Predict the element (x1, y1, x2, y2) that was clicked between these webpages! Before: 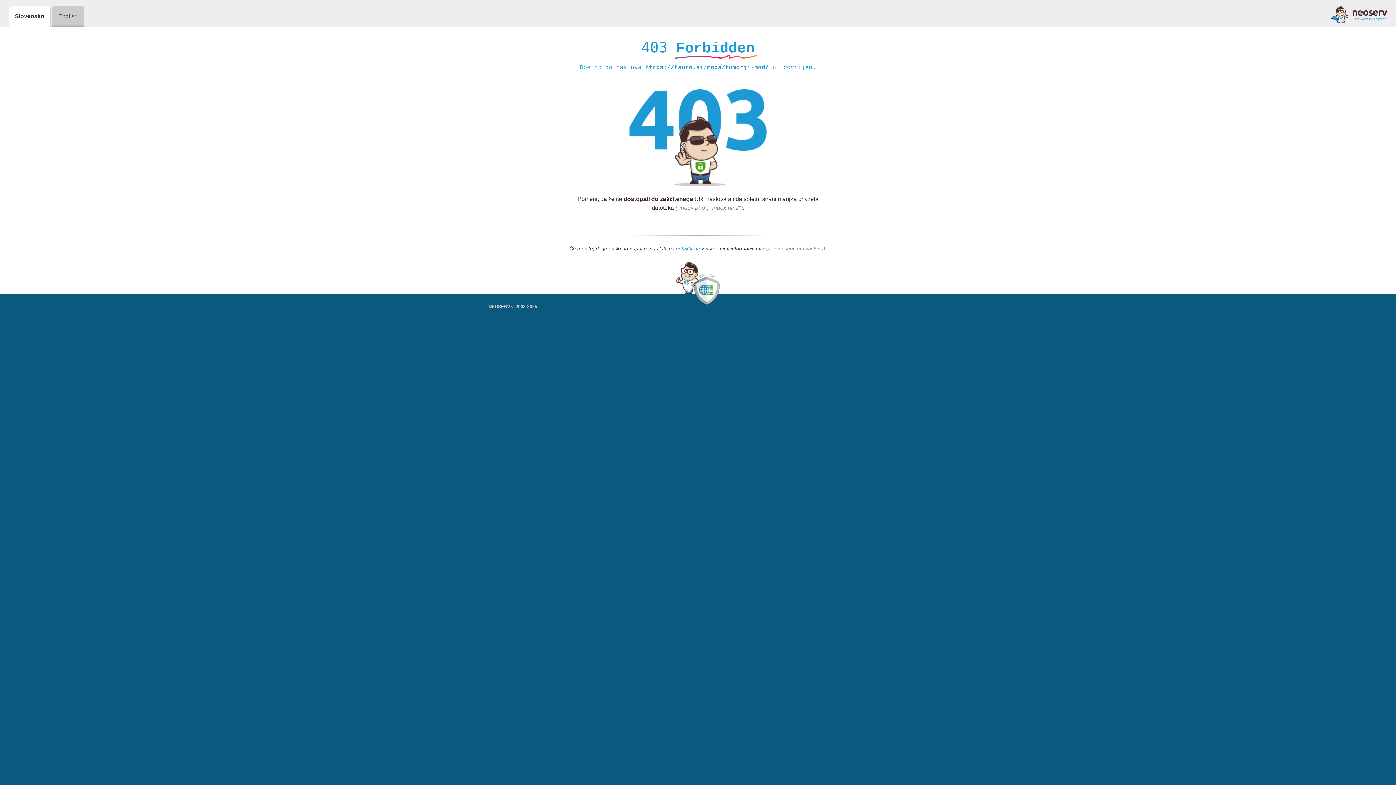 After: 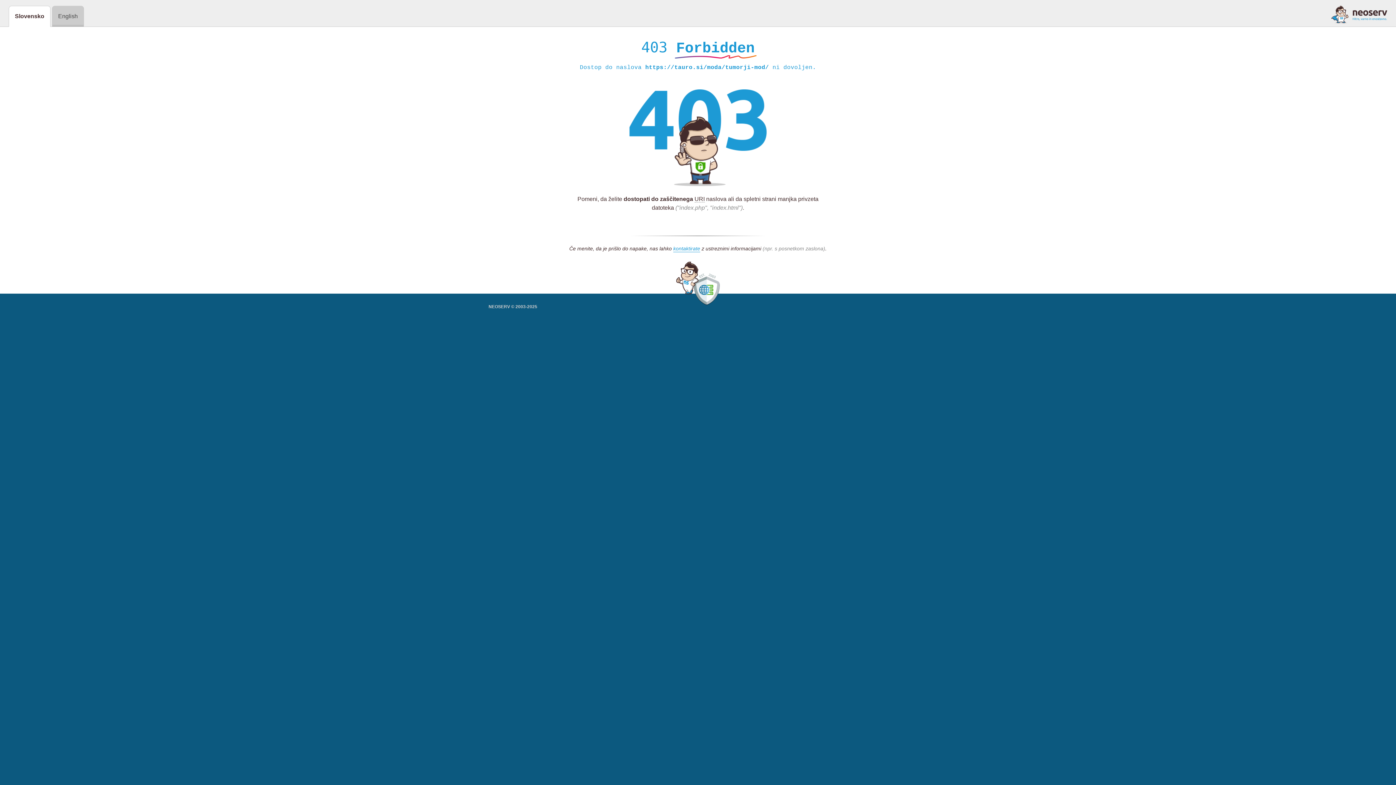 Action: bbox: (1331, 5, 1387, 23)